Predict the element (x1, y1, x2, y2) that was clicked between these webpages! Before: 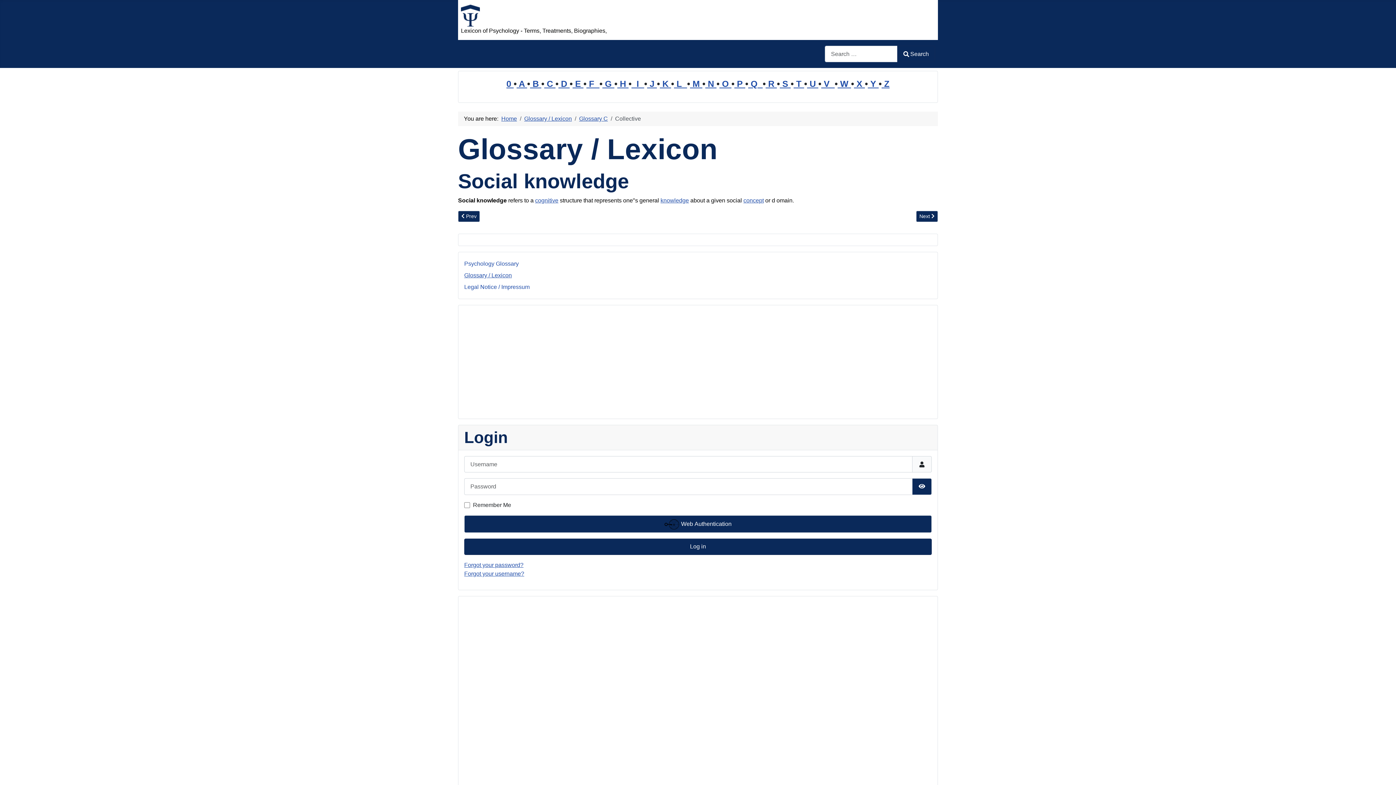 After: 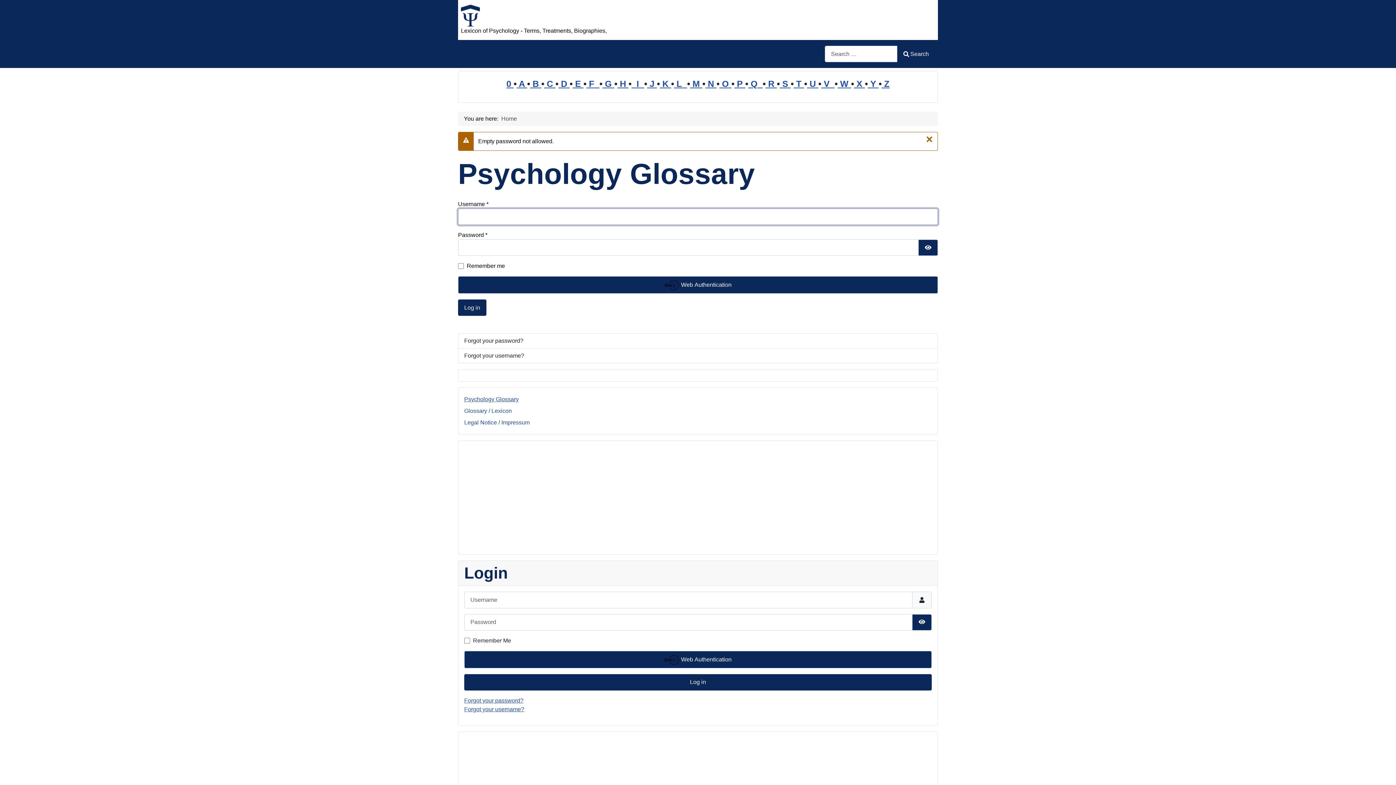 Action: label: Log in bbox: (464, 538, 932, 555)